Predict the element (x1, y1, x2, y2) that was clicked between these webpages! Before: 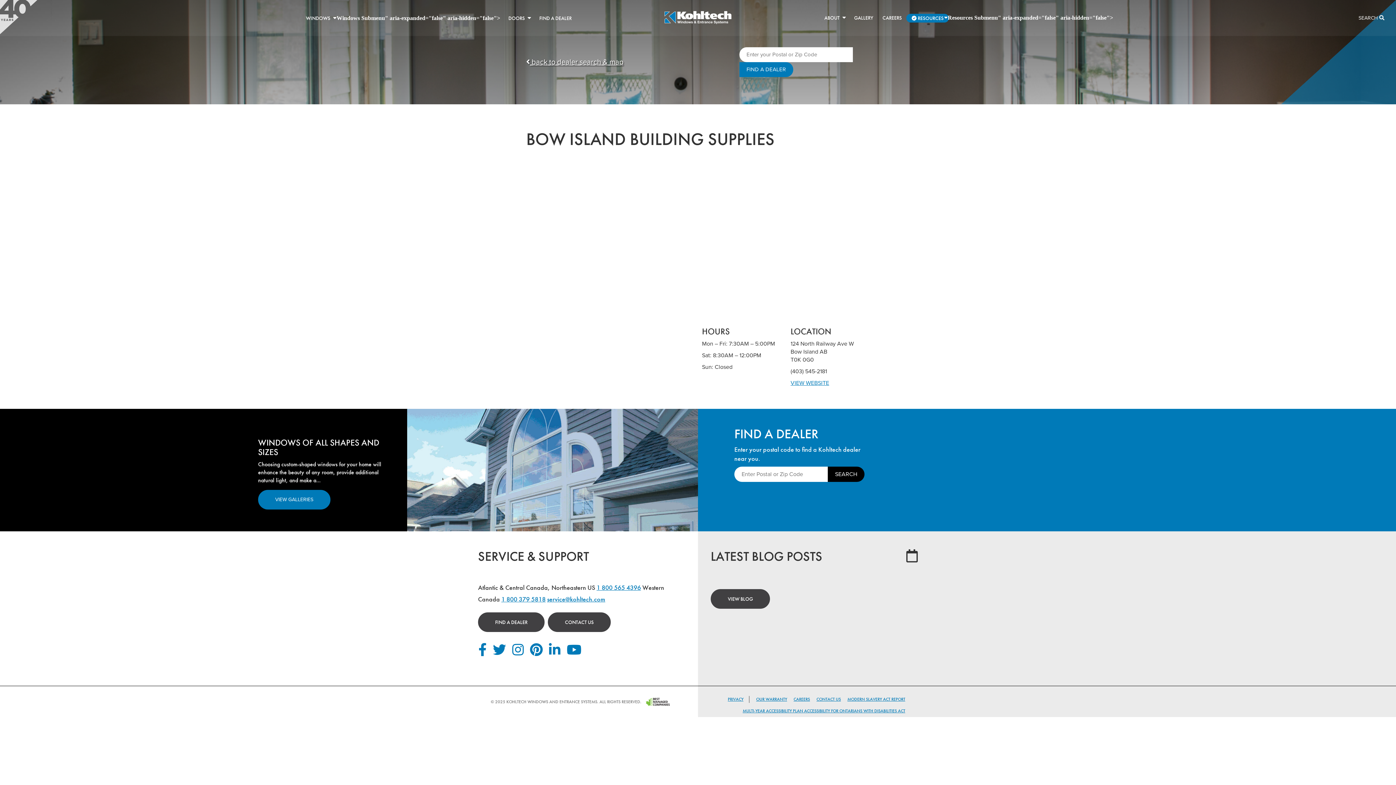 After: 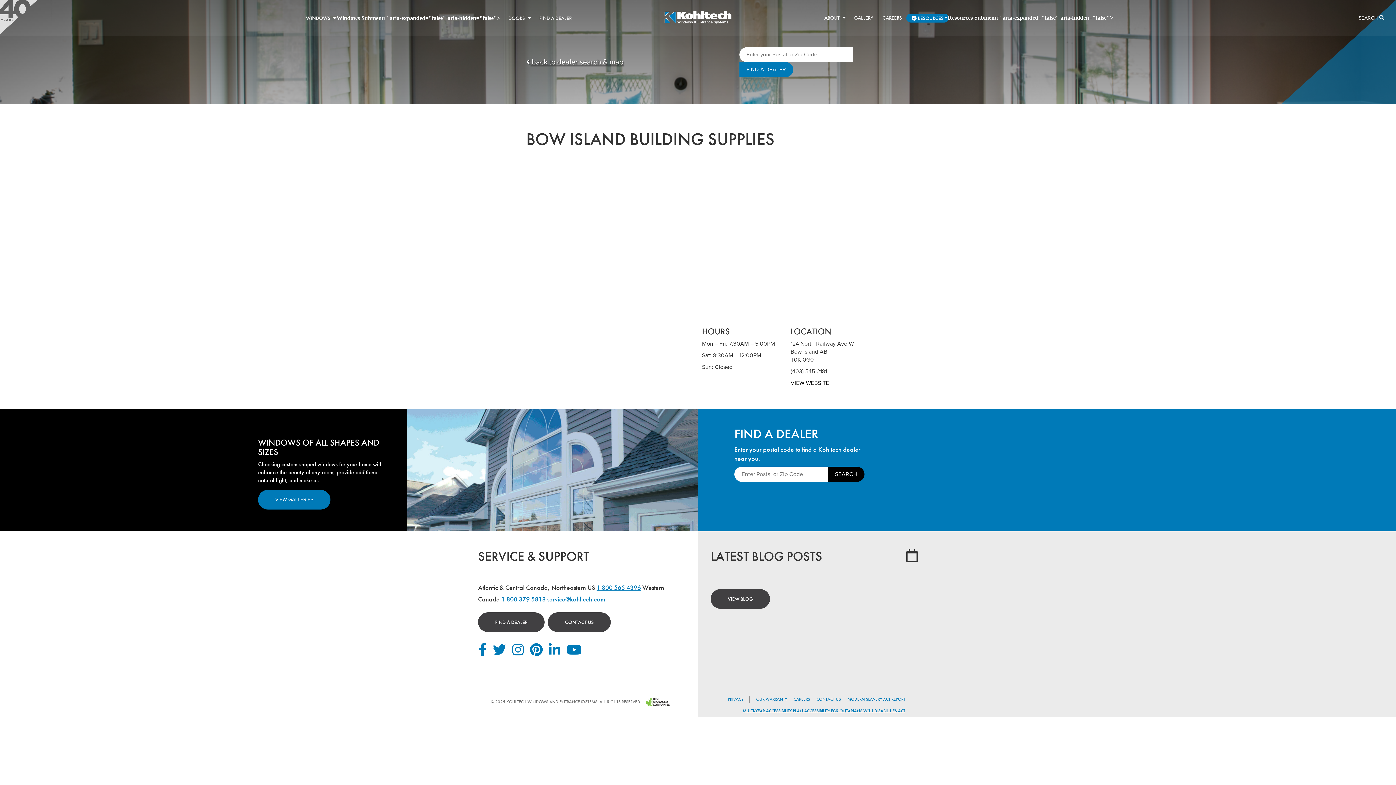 Action: label: VIEW WEBSITE bbox: (790, 379, 829, 386)